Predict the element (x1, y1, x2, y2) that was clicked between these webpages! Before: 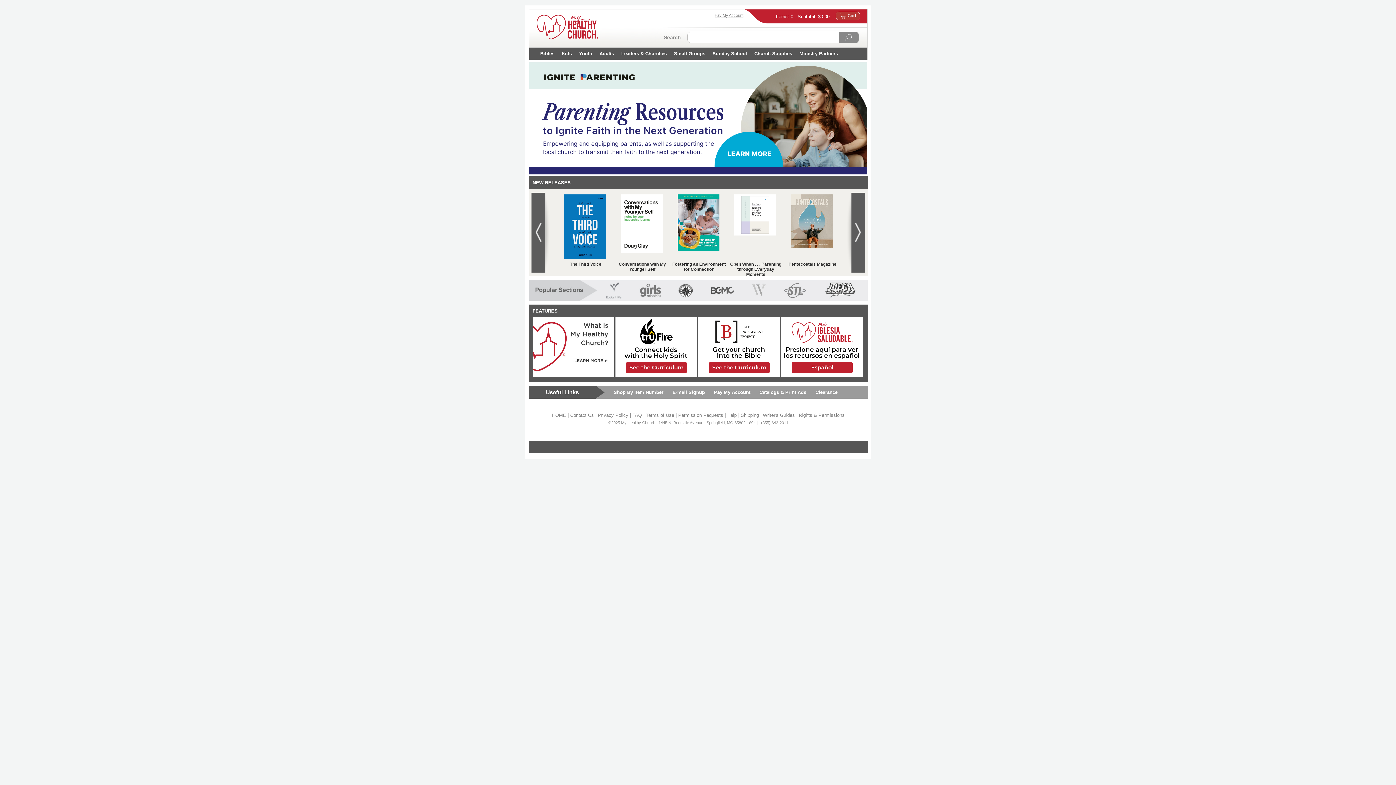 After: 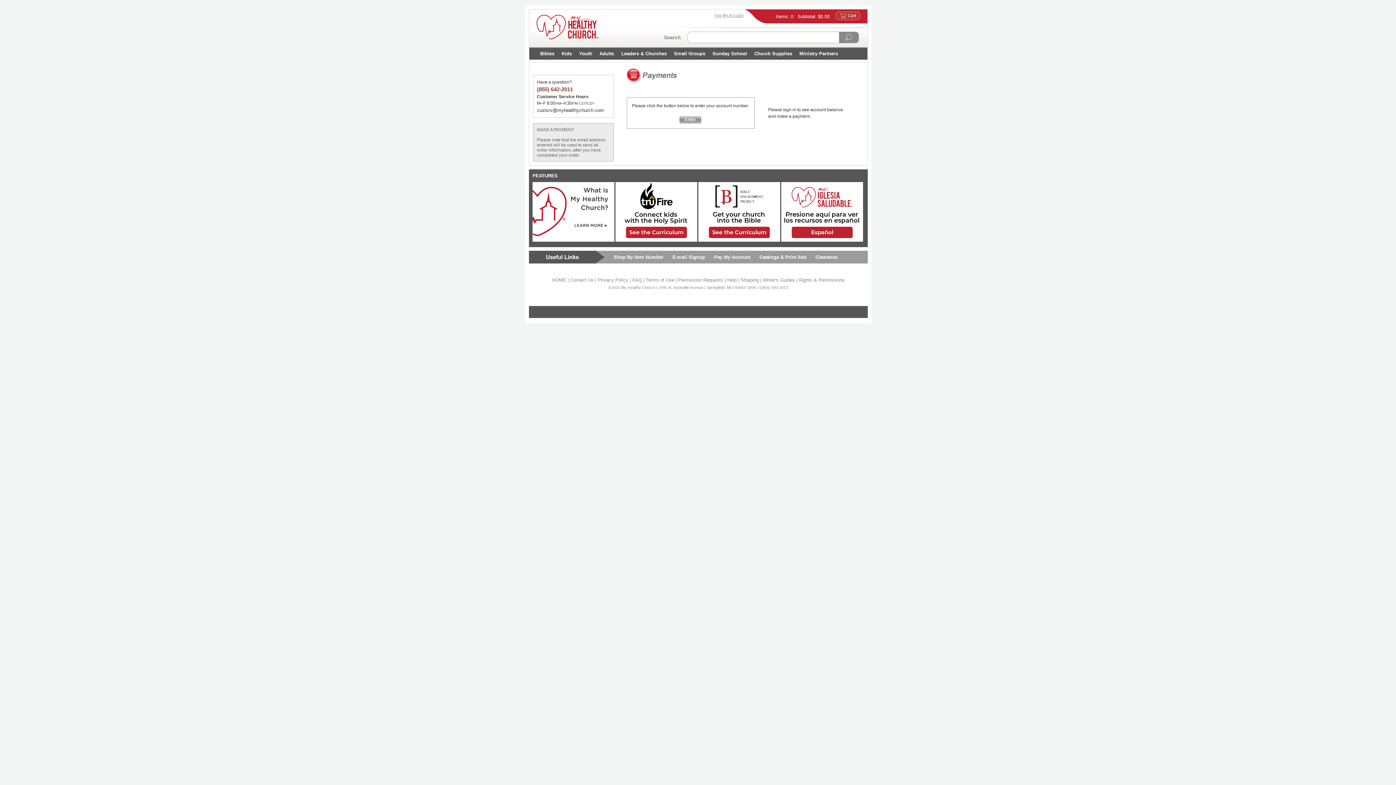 Action: label: Pay My Account bbox: (714, 386, 750, 398)